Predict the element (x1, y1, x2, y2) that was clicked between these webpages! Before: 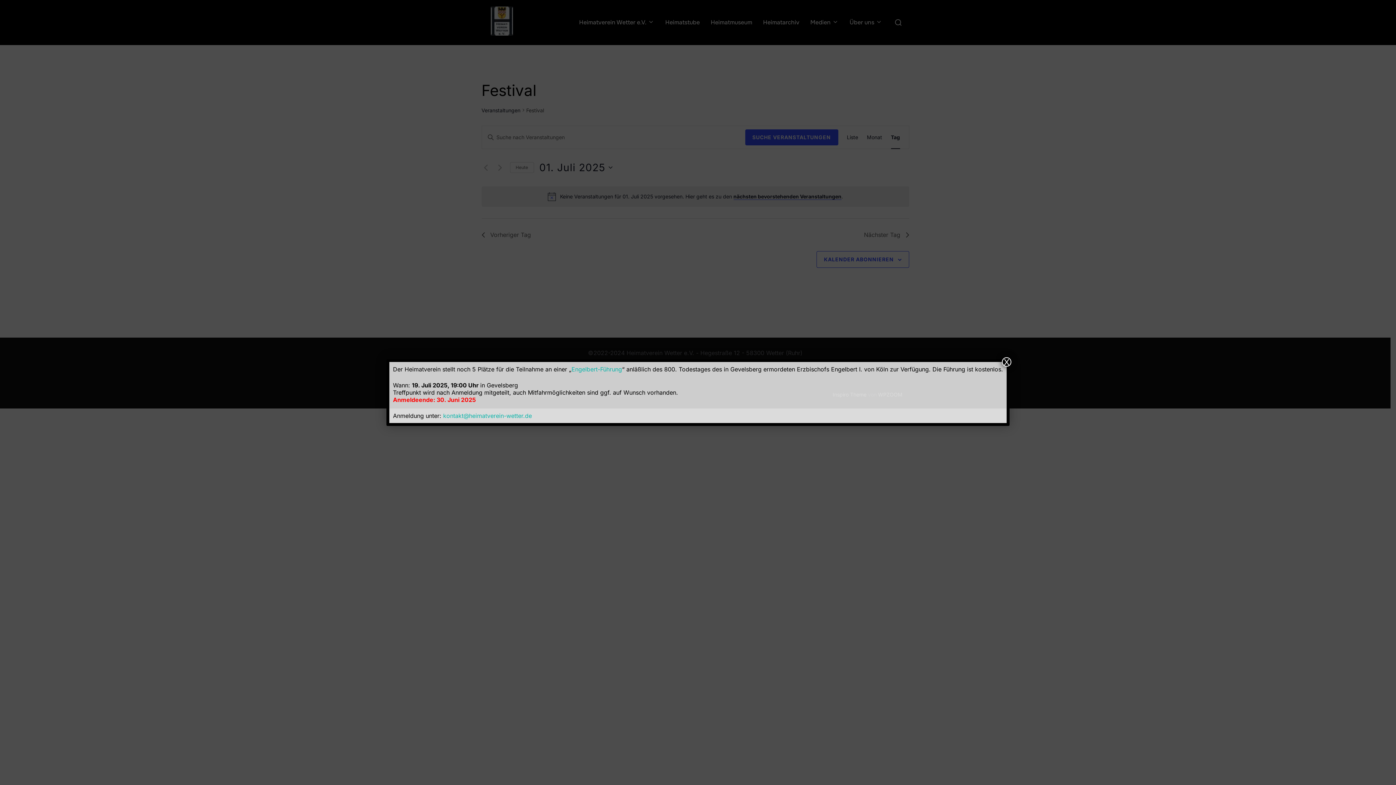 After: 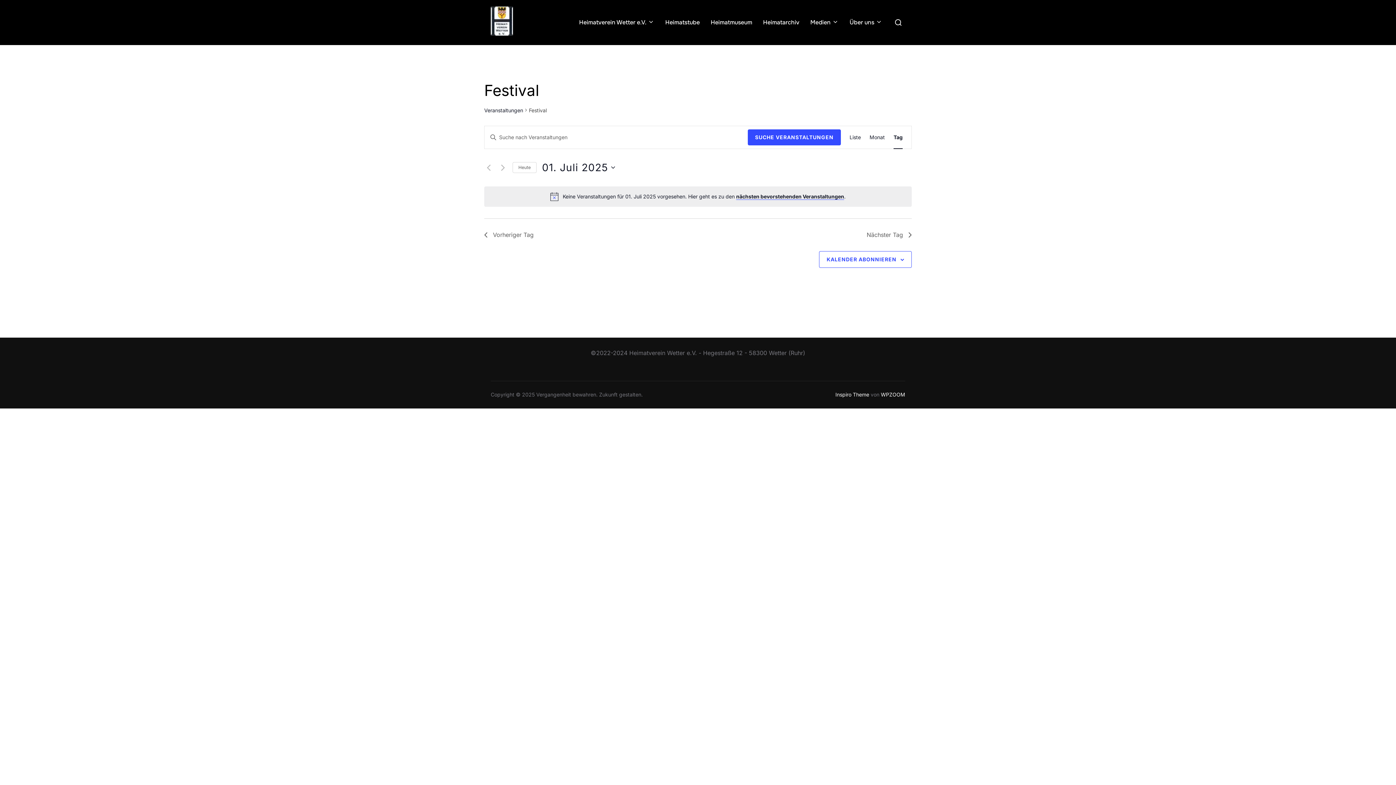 Action: label: Schließen bbox: (1002, 357, 1011, 366)